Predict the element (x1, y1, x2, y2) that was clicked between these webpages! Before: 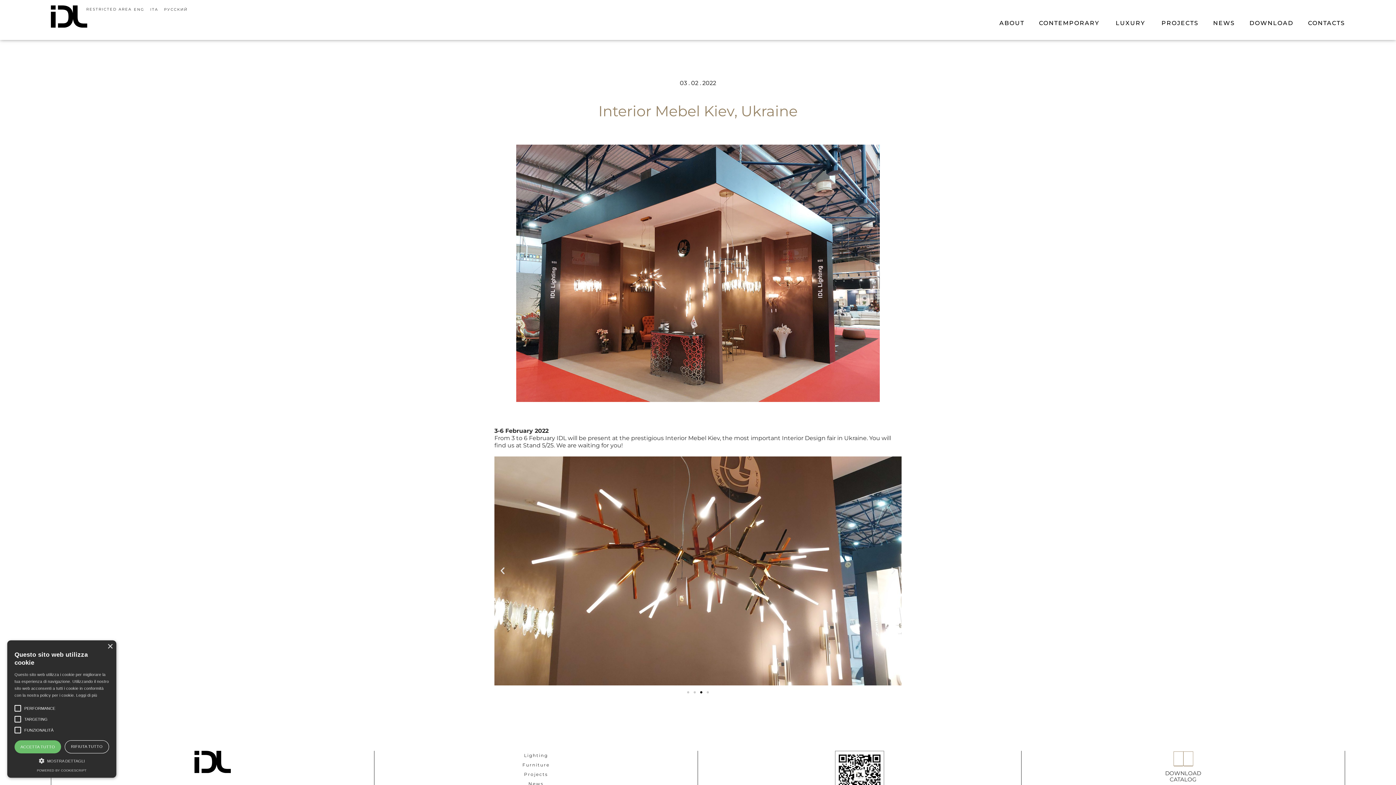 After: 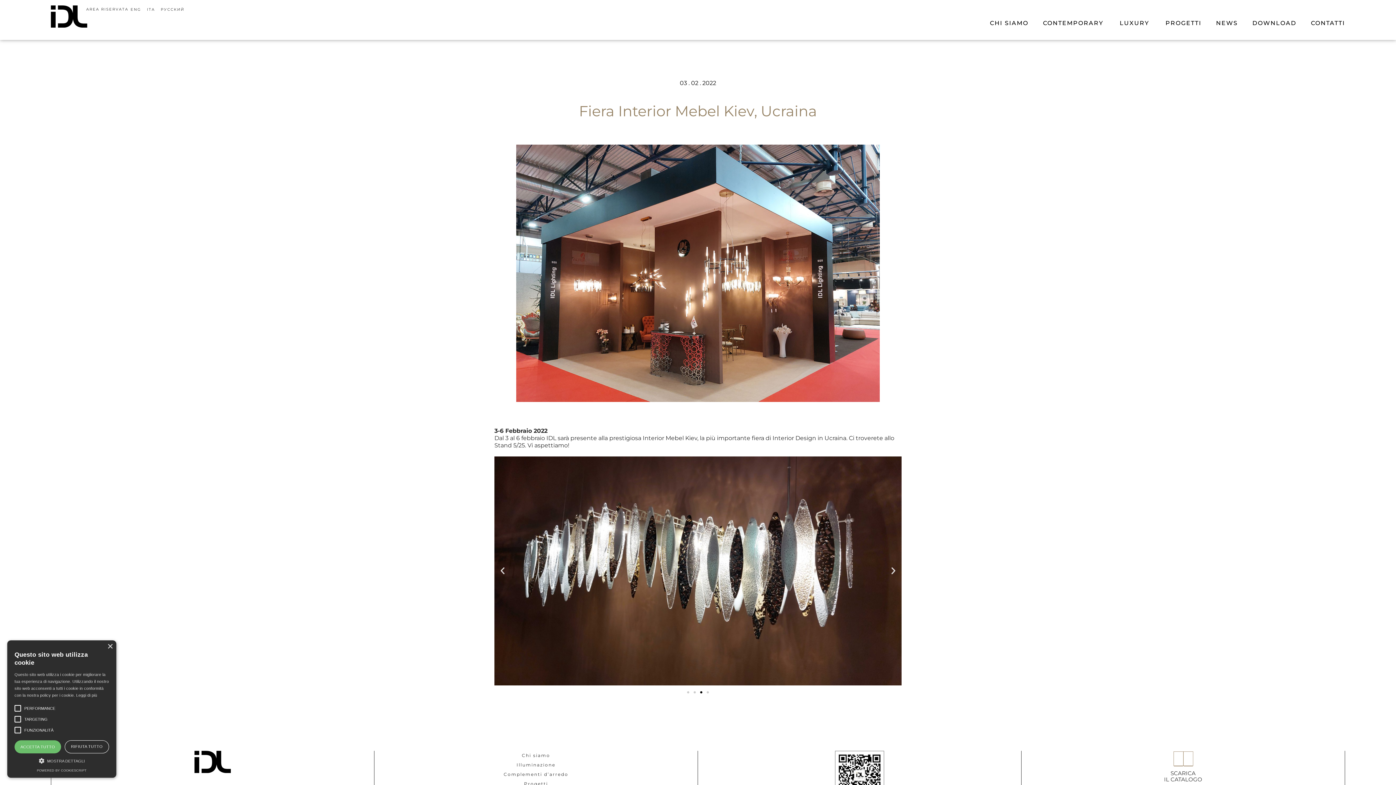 Action: label: ITA bbox: (148, 5, 161, 13)